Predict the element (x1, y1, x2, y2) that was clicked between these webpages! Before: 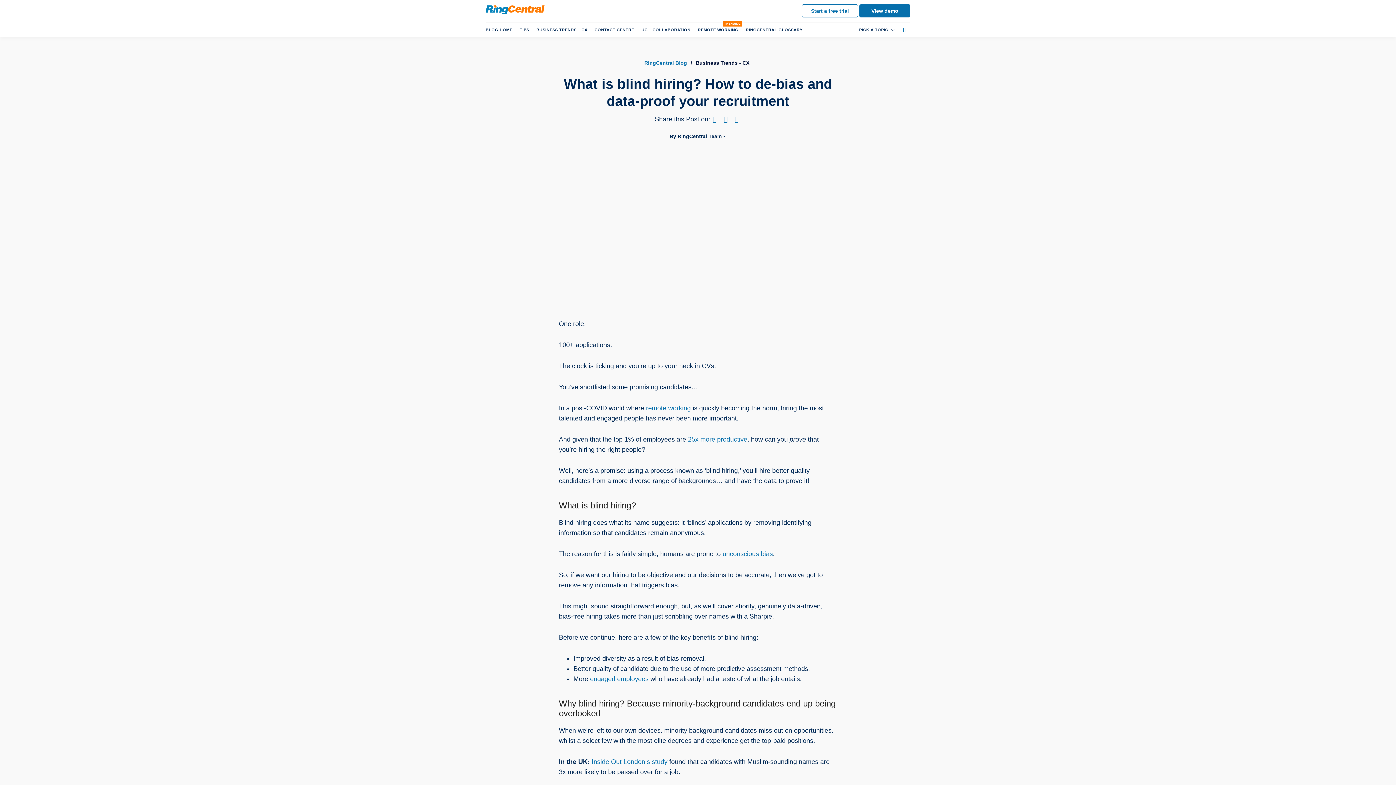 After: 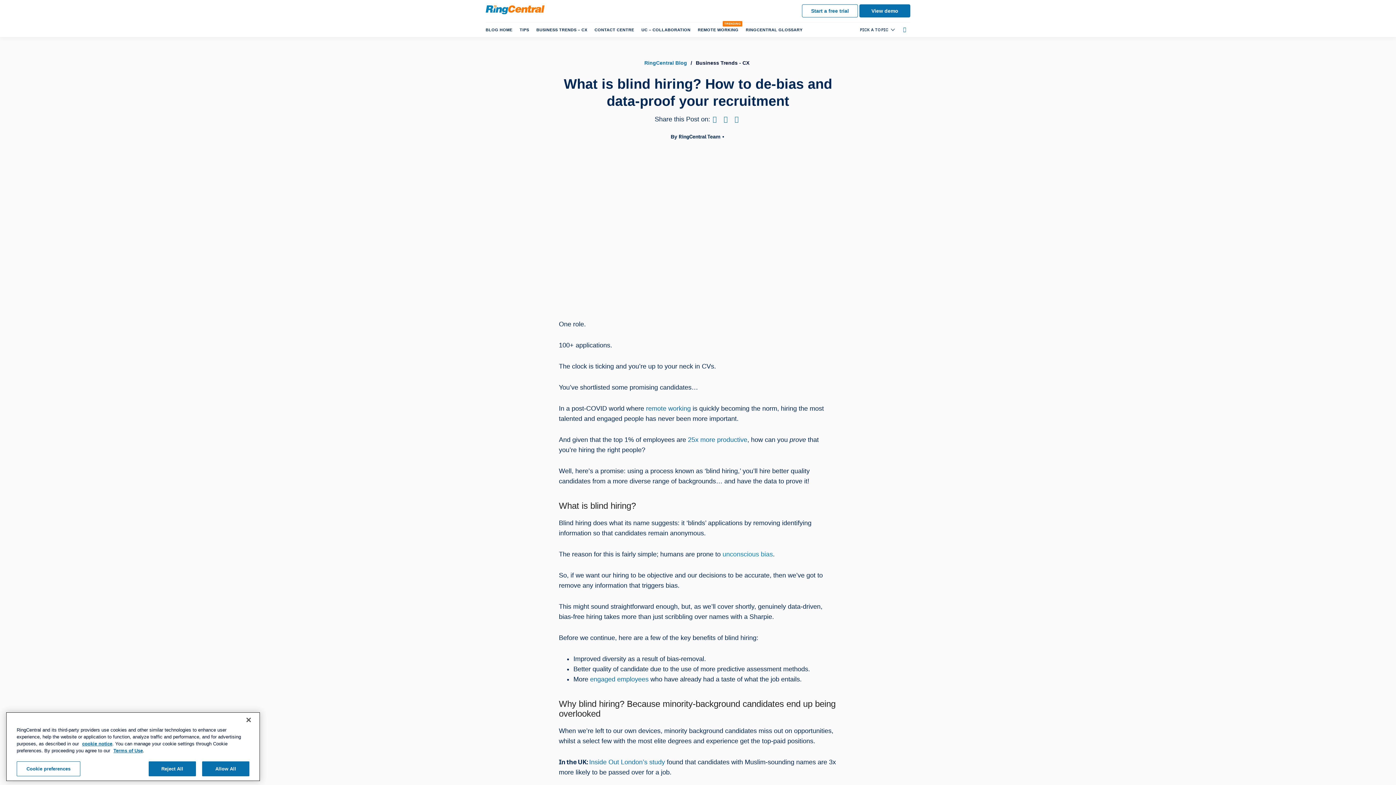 Action: bbox: (722, 550, 773, 557) label: unconscious bias